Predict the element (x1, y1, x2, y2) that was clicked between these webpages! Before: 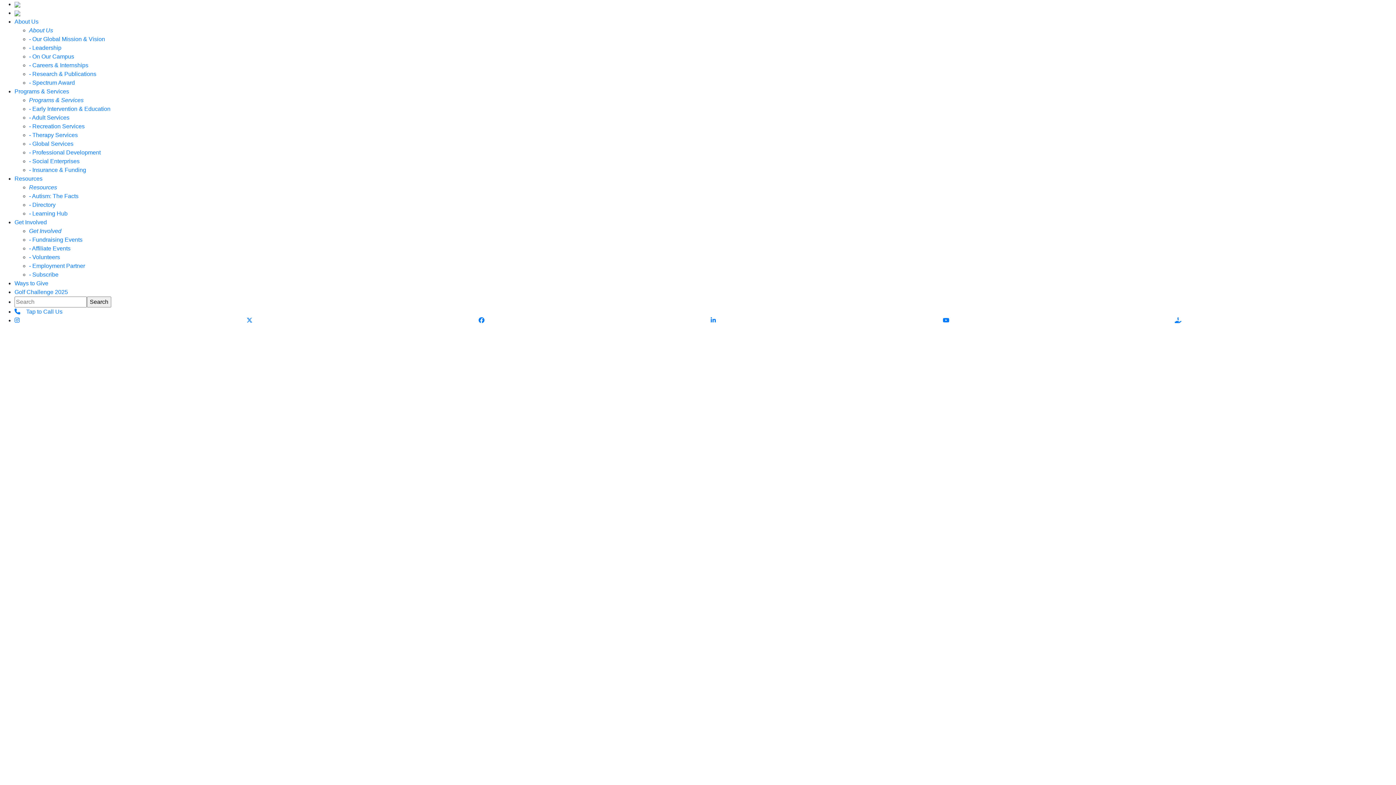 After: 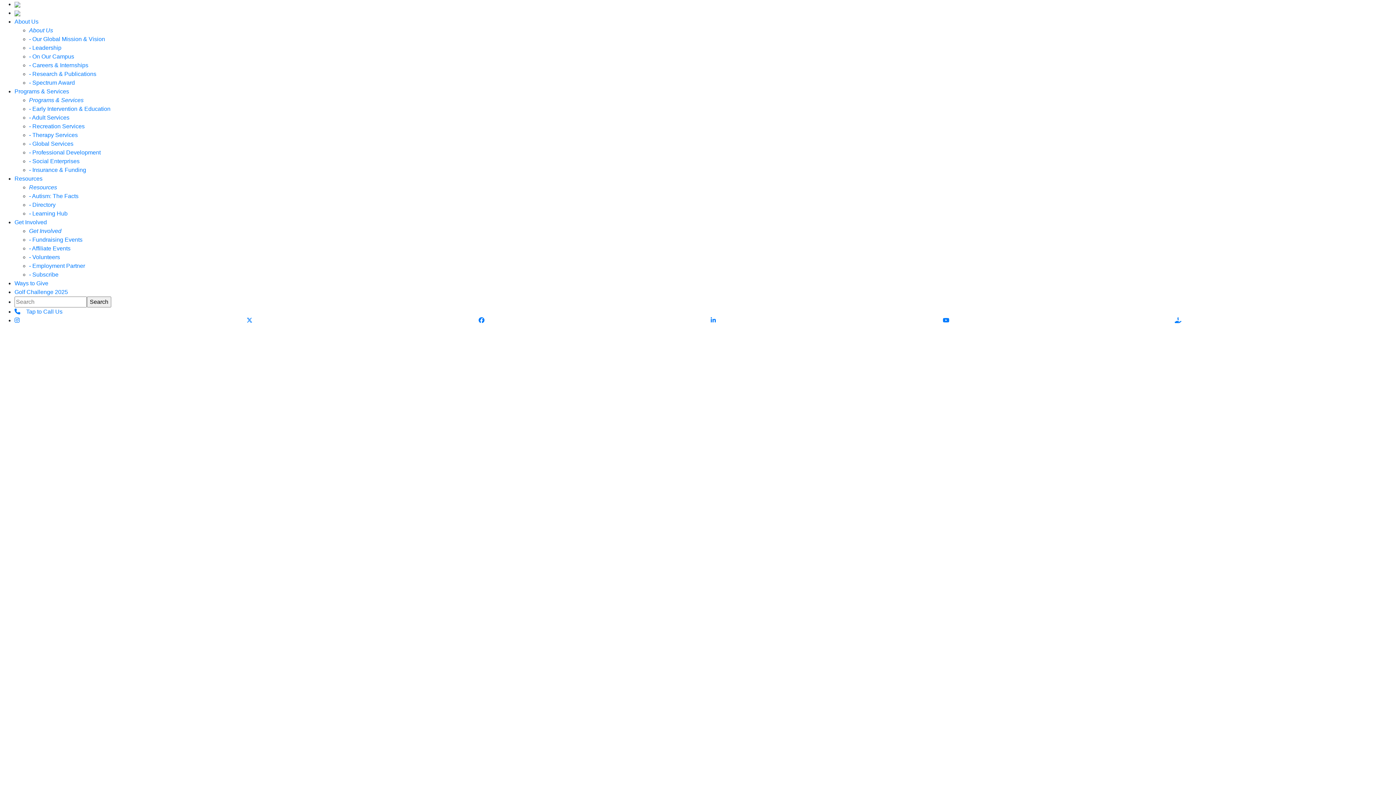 Action: label: Programs & Services bbox: (29, 97, 83, 103)